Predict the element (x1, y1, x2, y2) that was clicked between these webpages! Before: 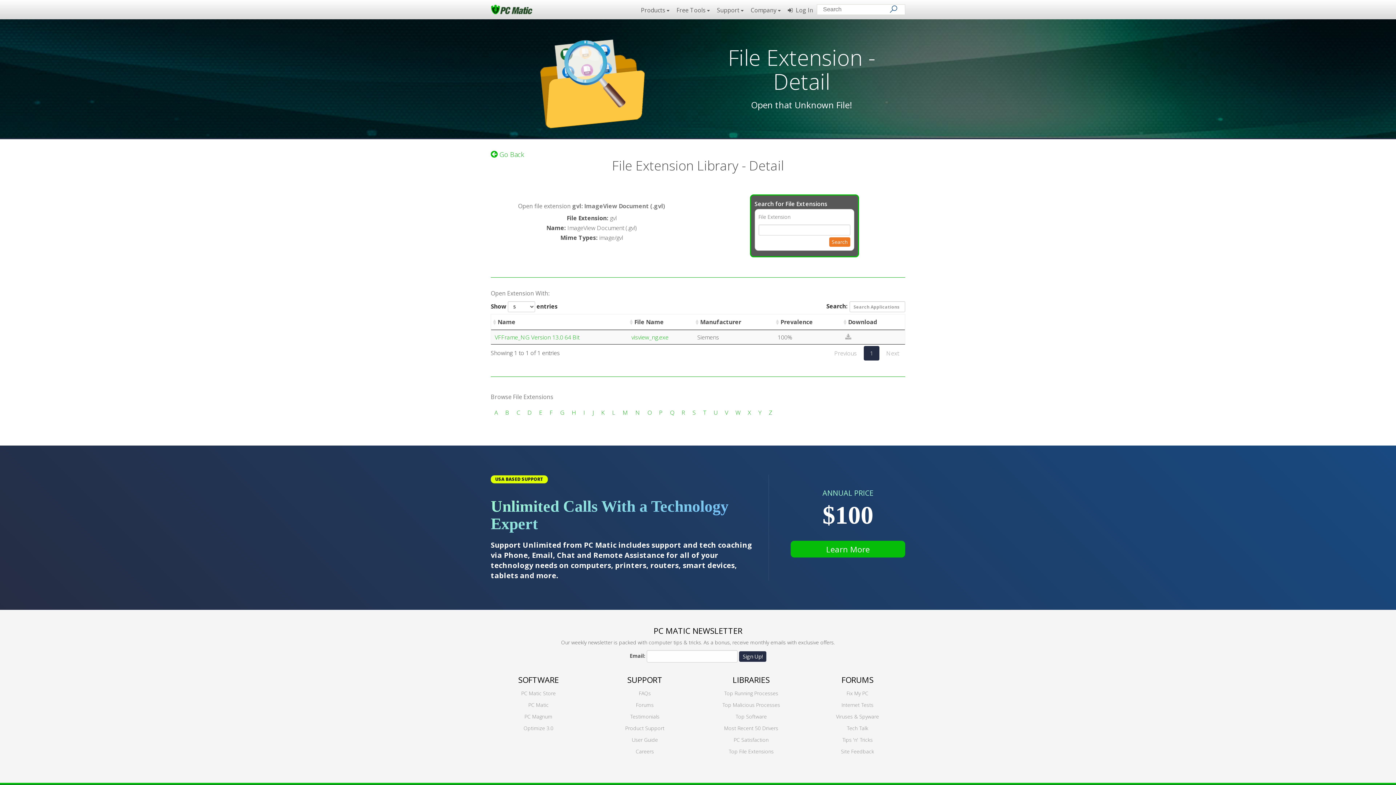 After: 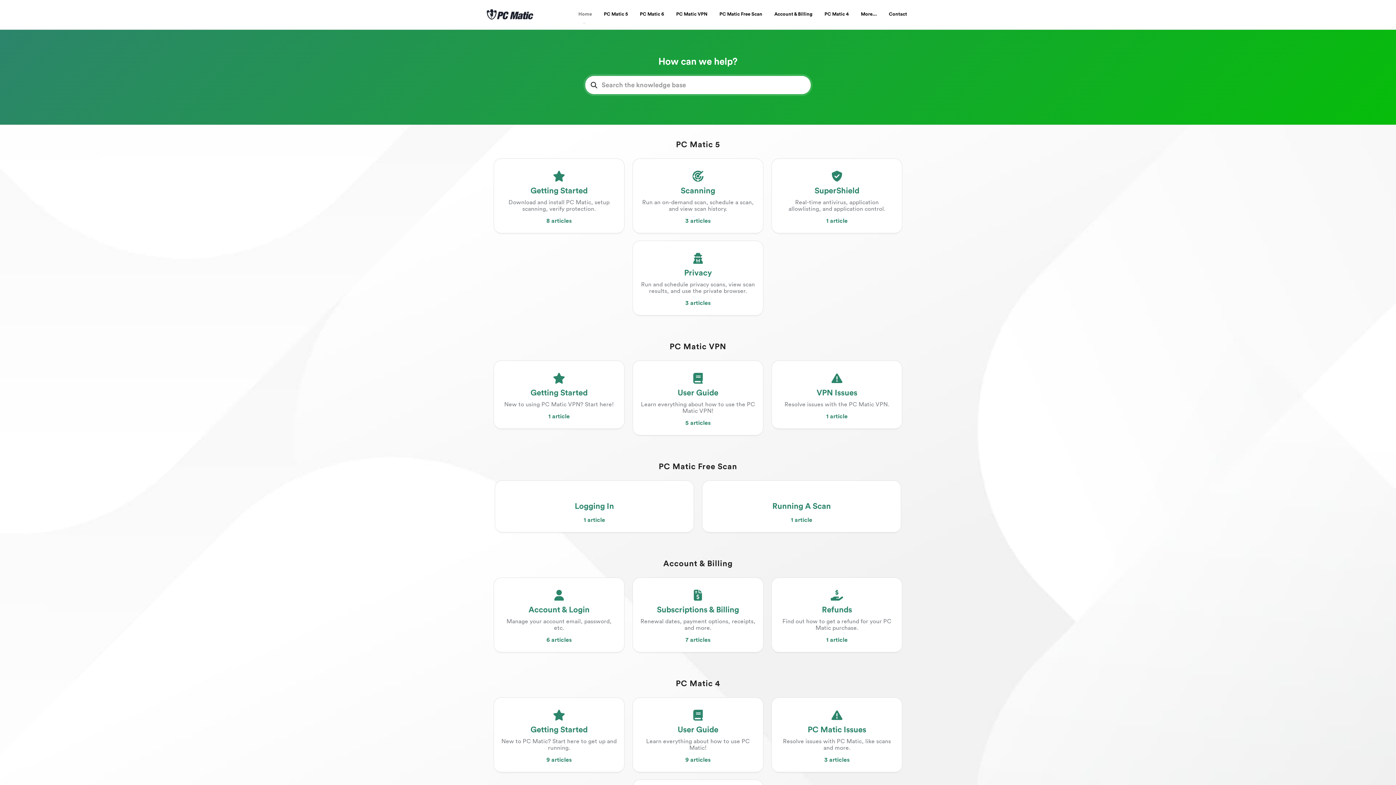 Action: label: Site Feedback bbox: (841, 748, 874, 755)